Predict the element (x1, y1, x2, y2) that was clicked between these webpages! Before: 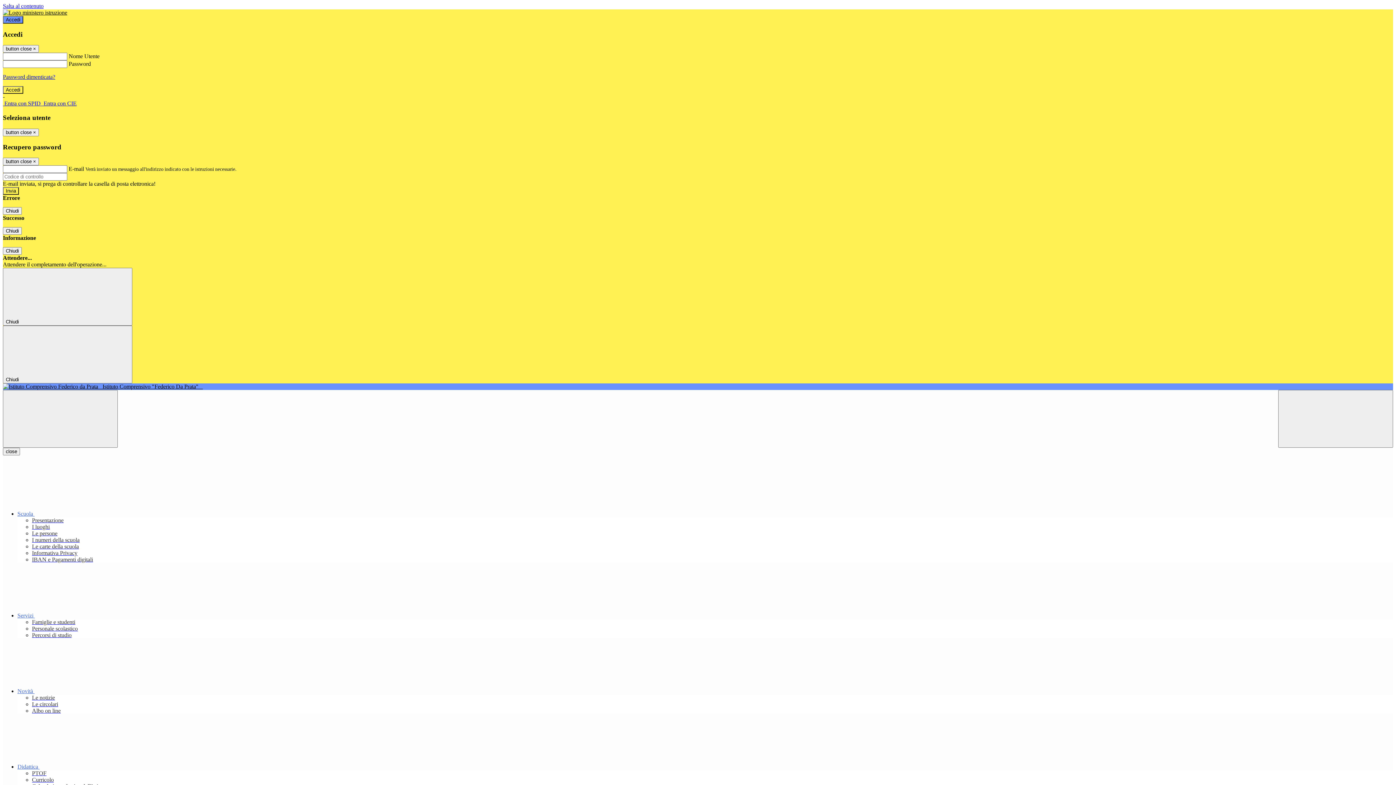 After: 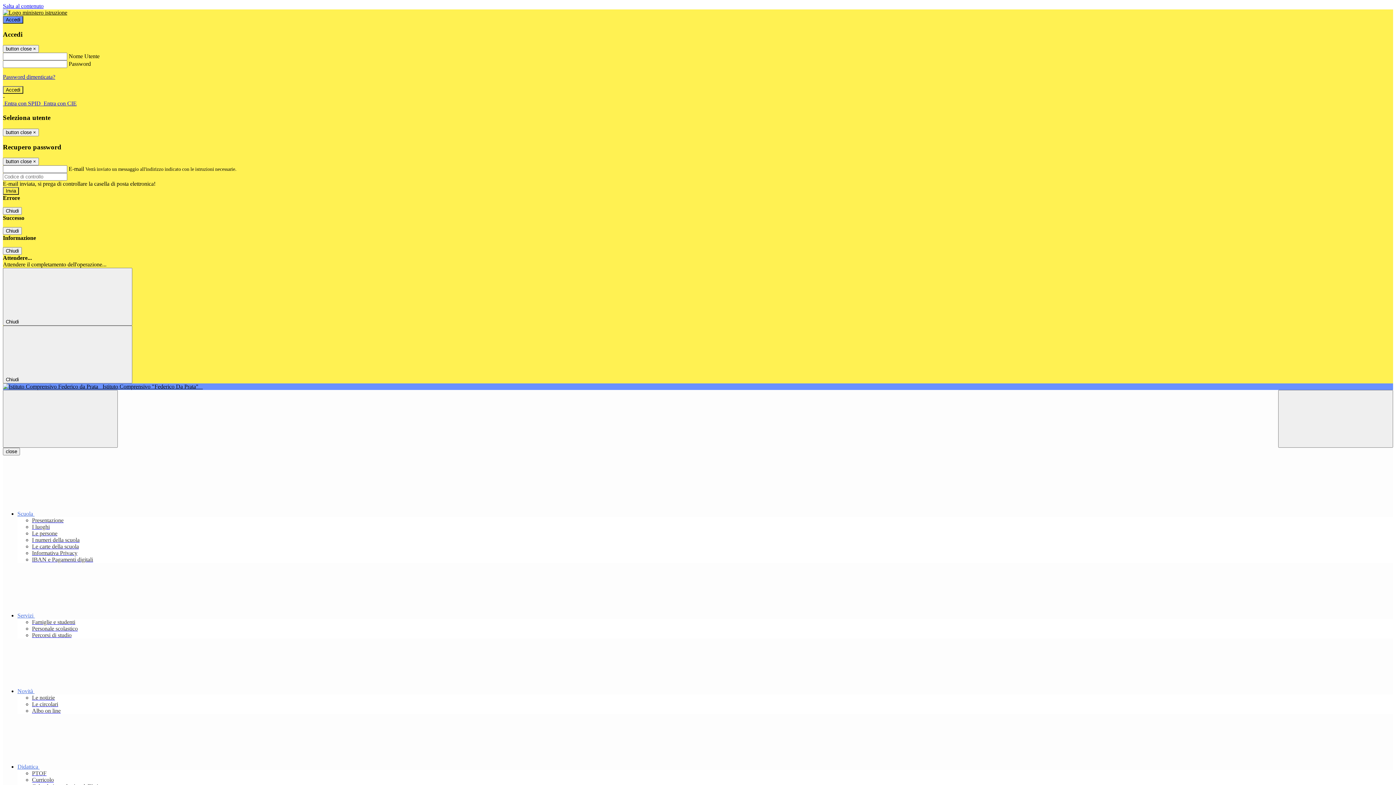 Action: label: Le carte della scuola bbox: (32, 543, 78, 549)